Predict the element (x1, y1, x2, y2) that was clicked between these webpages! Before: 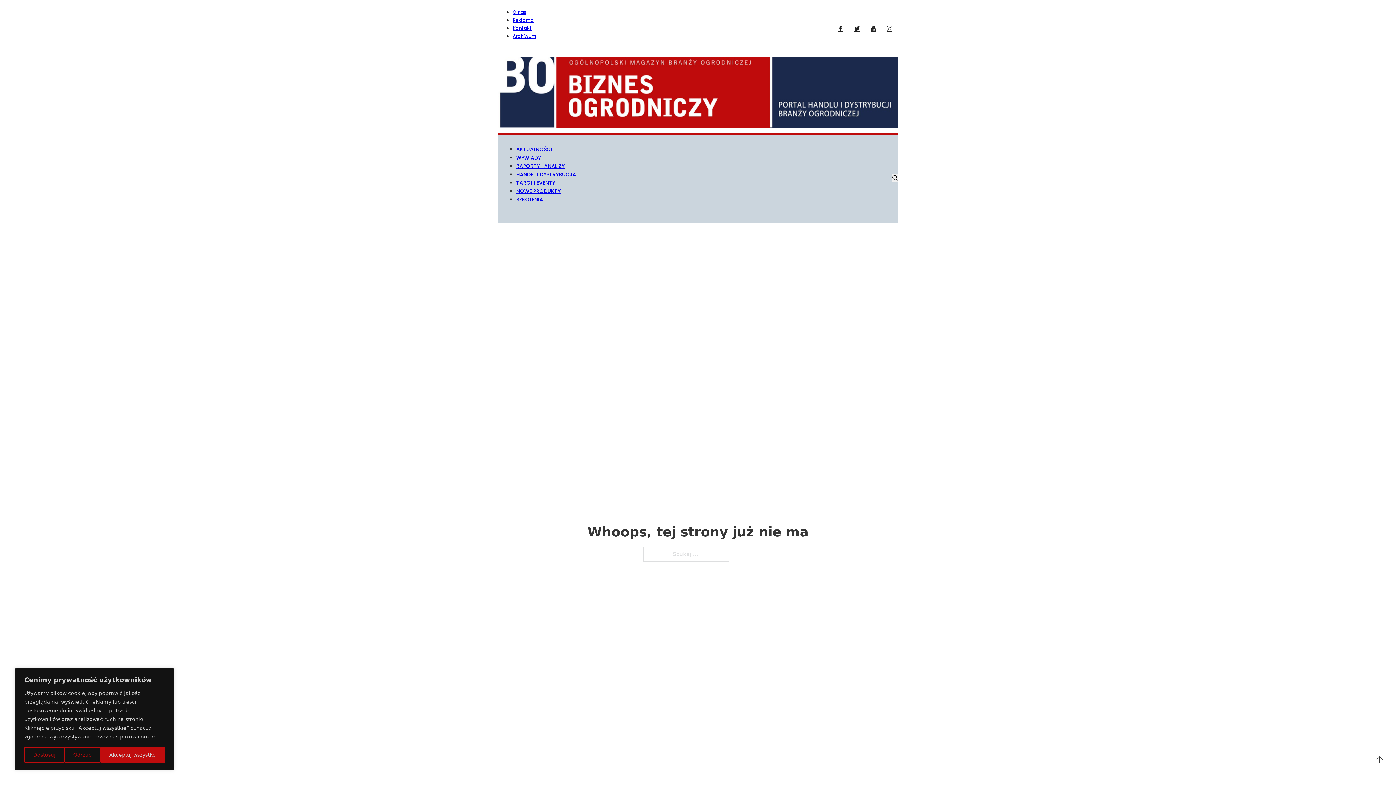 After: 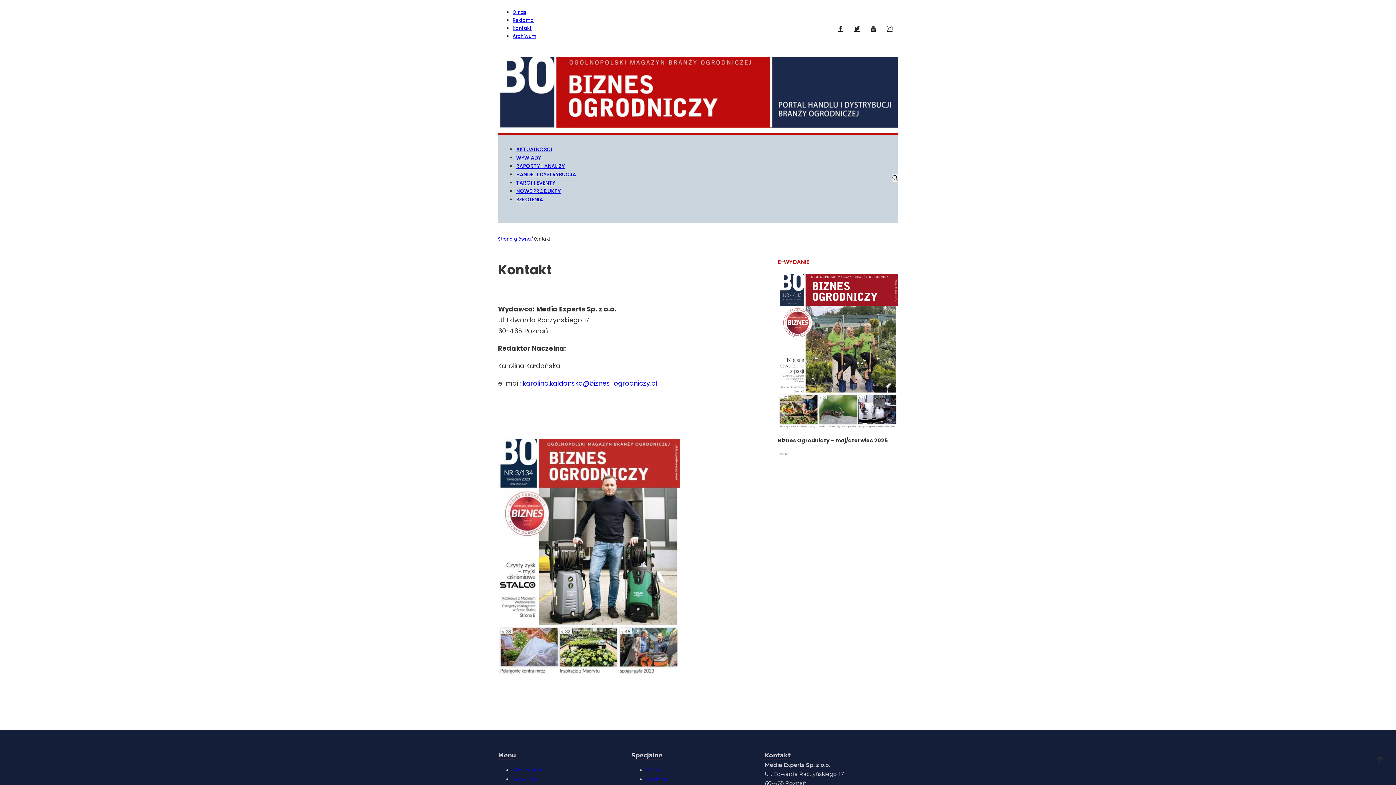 Action: label: Kontakt bbox: (512, 24, 532, 31)